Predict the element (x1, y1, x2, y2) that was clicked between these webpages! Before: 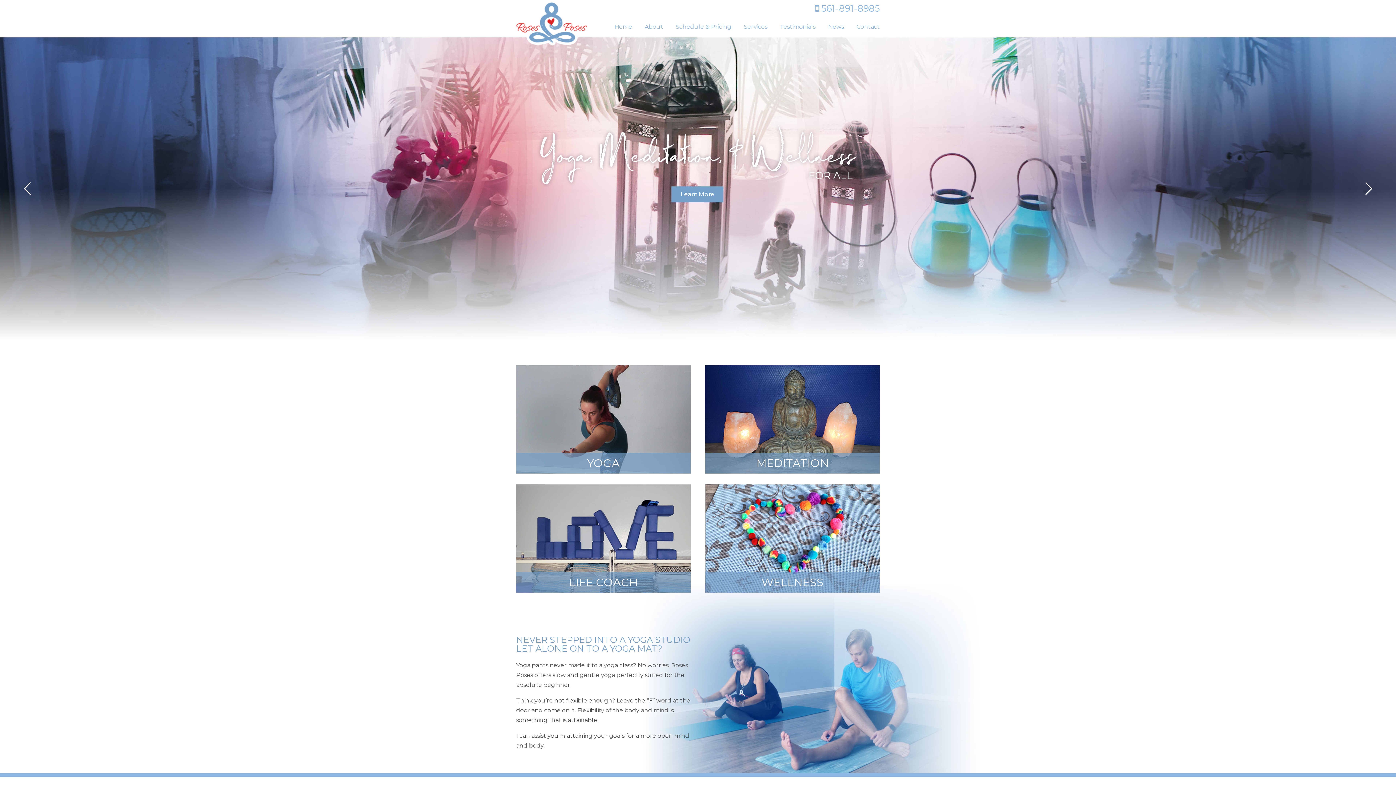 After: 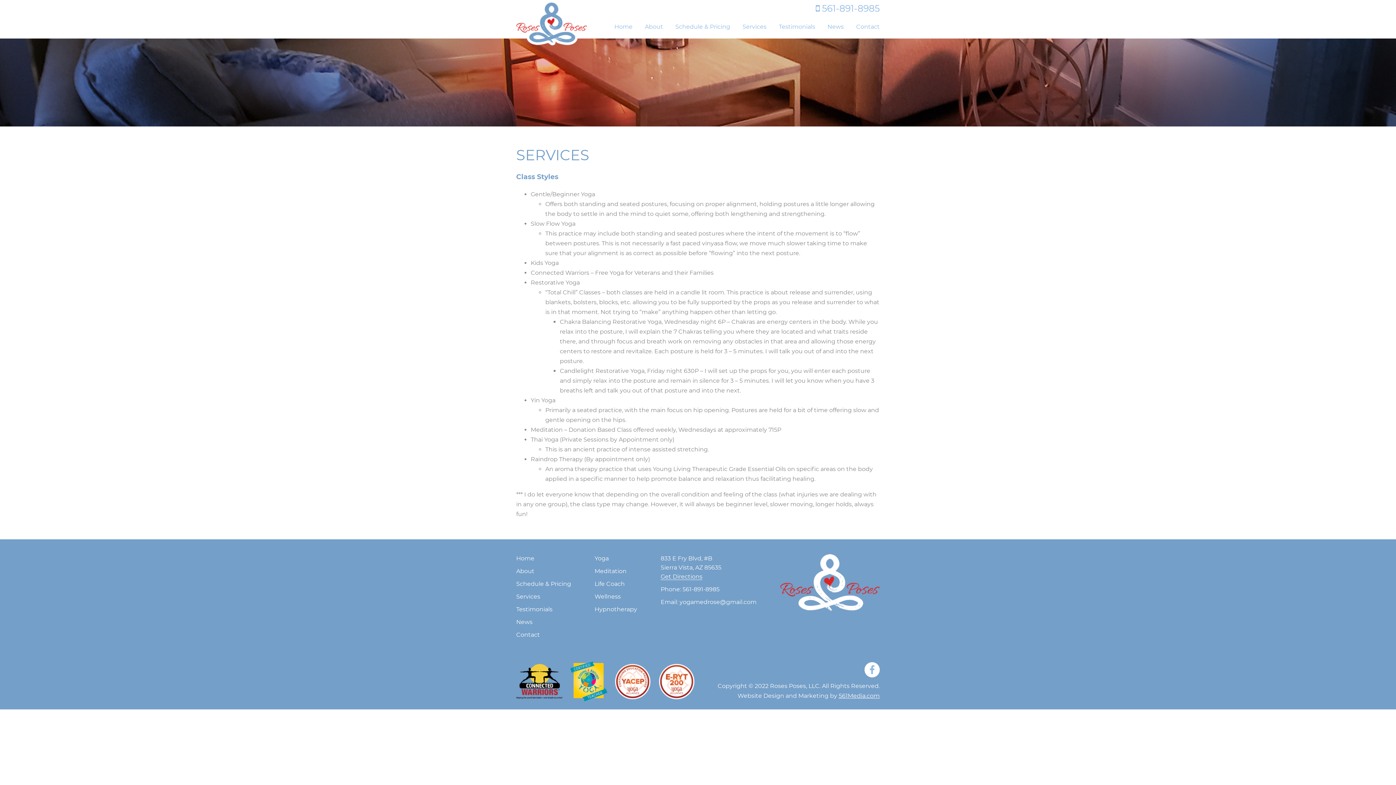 Action: label: Services bbox: (743, 24, 767, 29)